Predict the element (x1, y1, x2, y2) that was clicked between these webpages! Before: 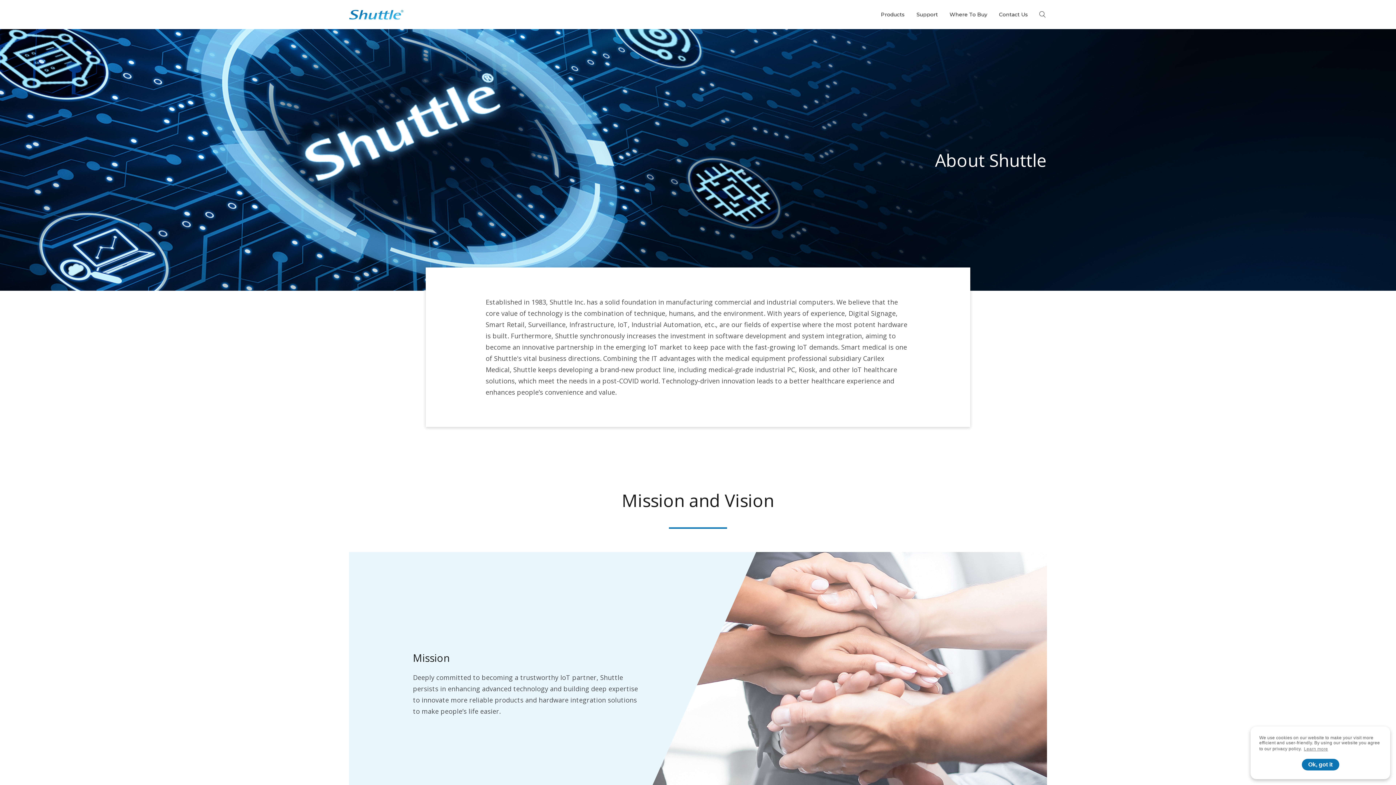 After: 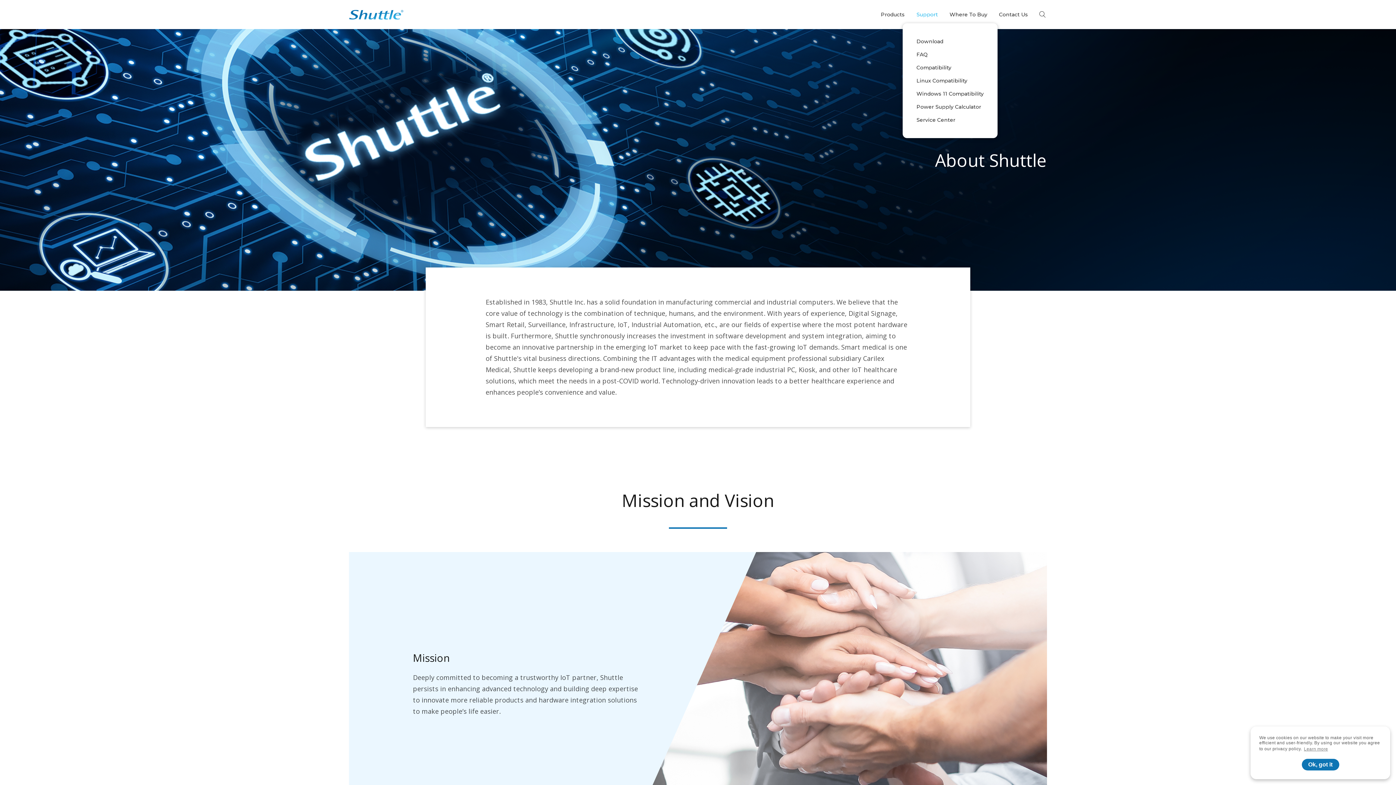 Action: label: Support bbox: (910, 5, 944, 23)